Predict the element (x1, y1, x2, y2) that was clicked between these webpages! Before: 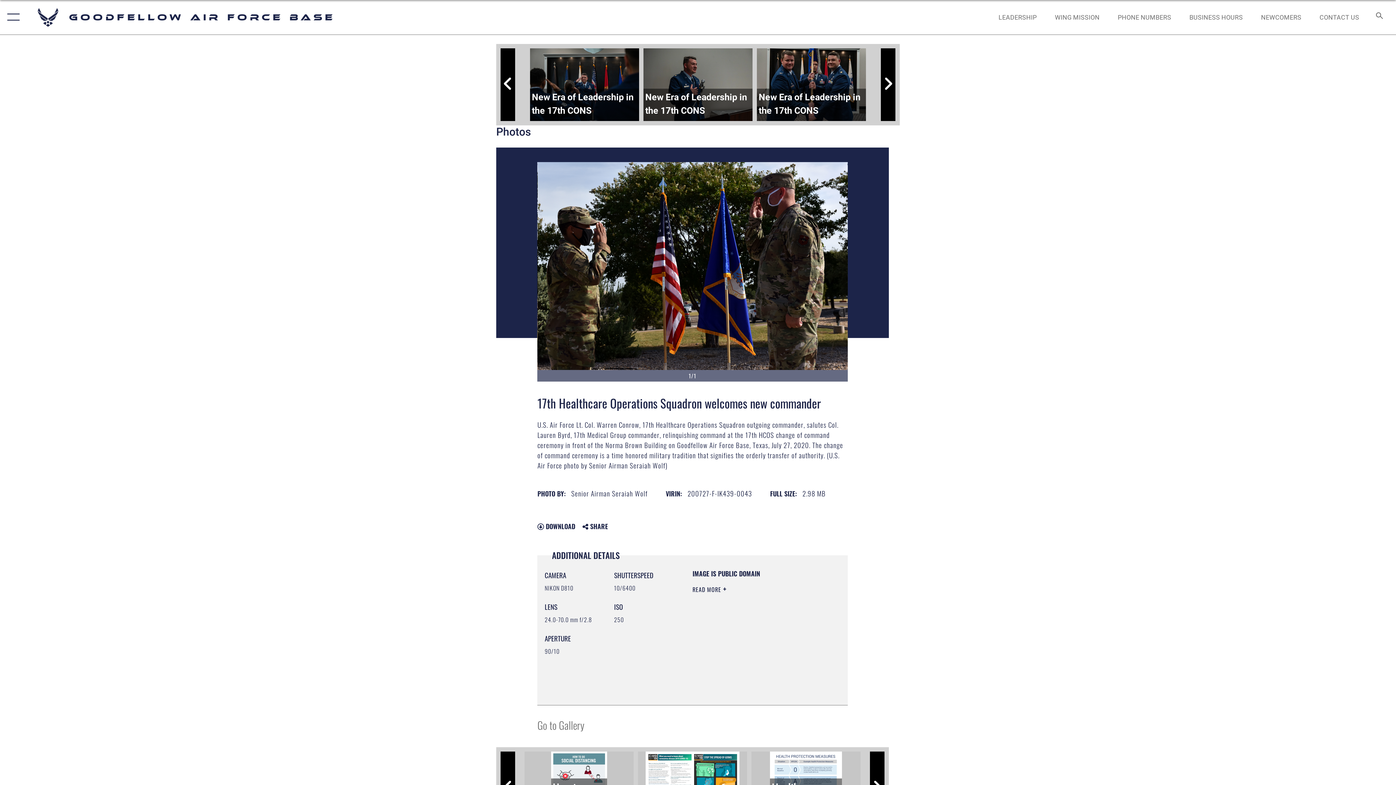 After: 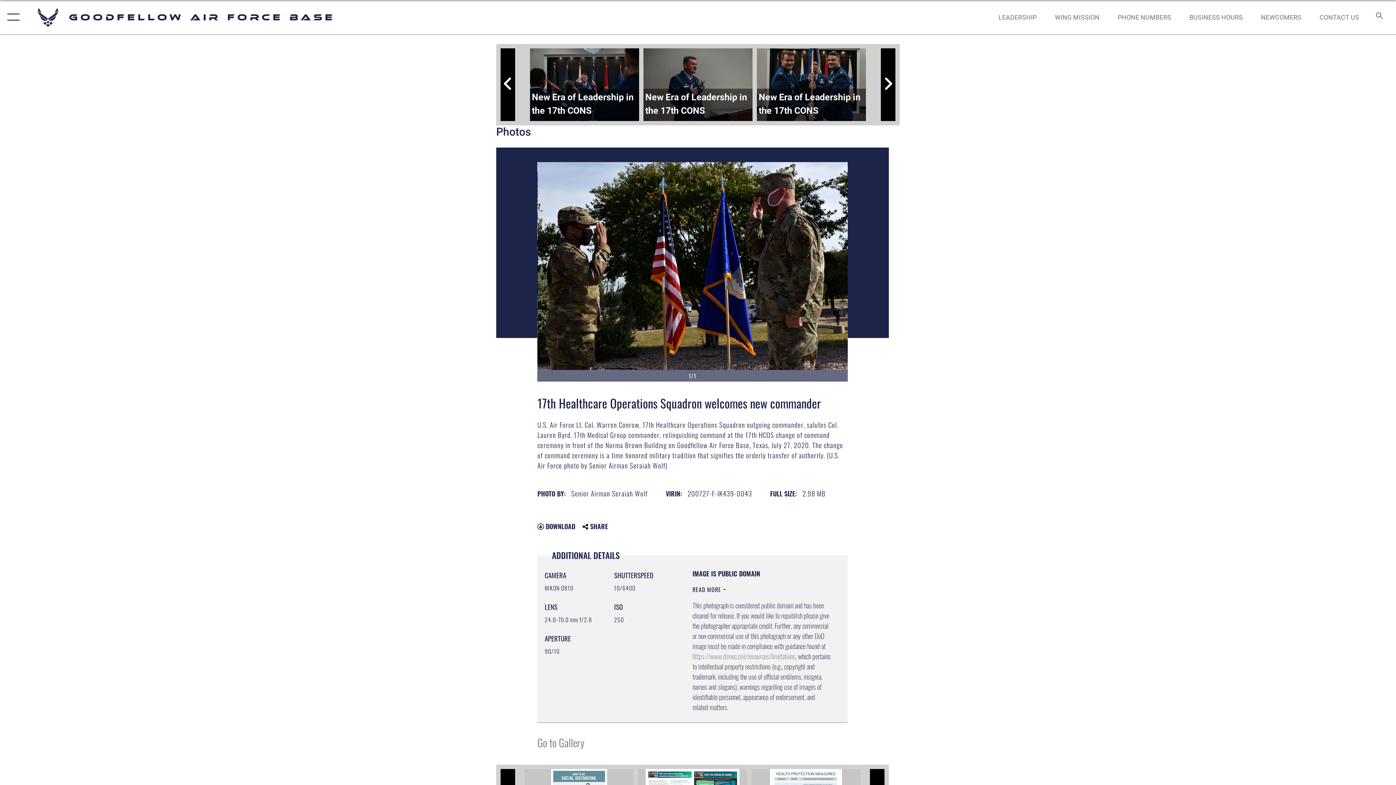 Action: bbox: (692, 583, 726, 594) label: READ MORE 